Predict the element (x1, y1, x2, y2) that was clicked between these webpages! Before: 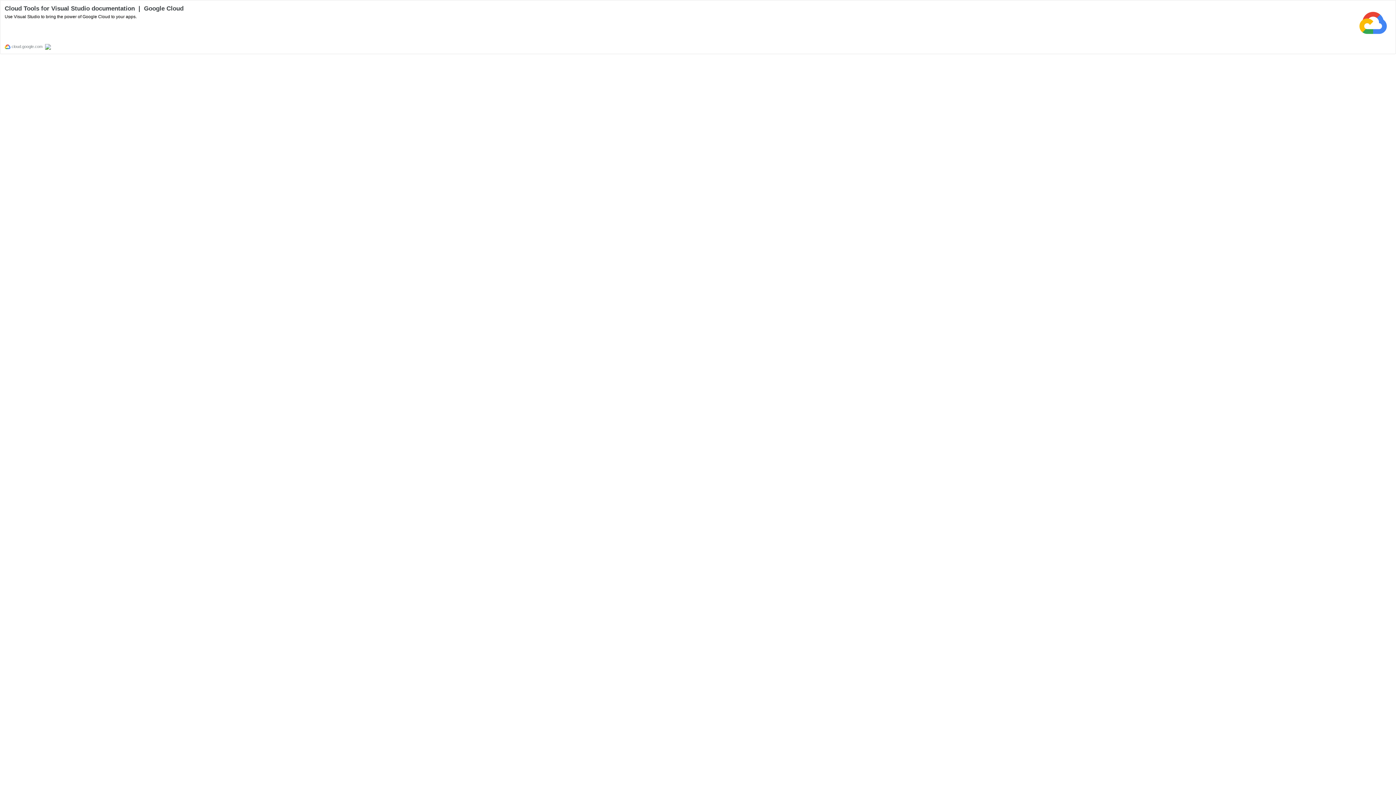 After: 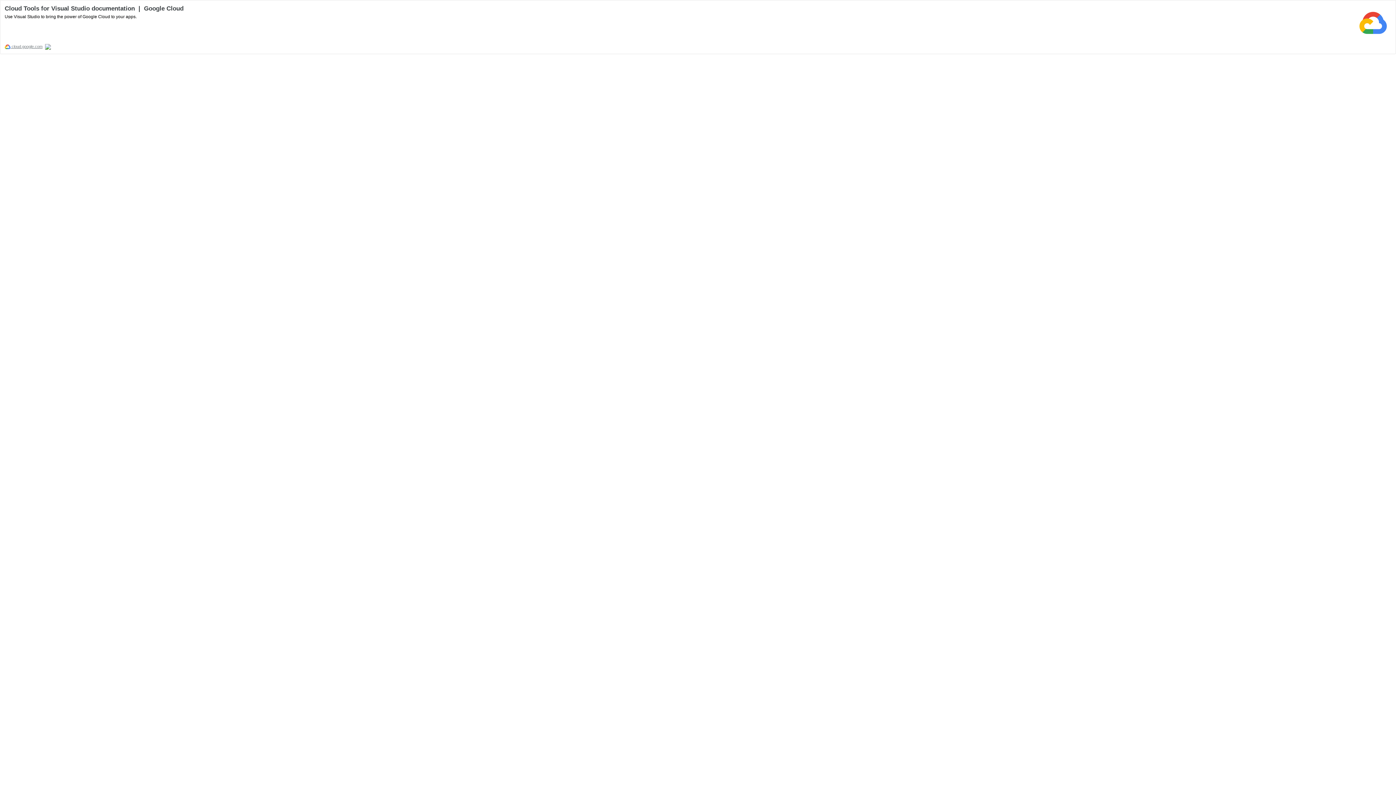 Action: label:  cloud.google.com bbox: (4, 44, 42, 48)